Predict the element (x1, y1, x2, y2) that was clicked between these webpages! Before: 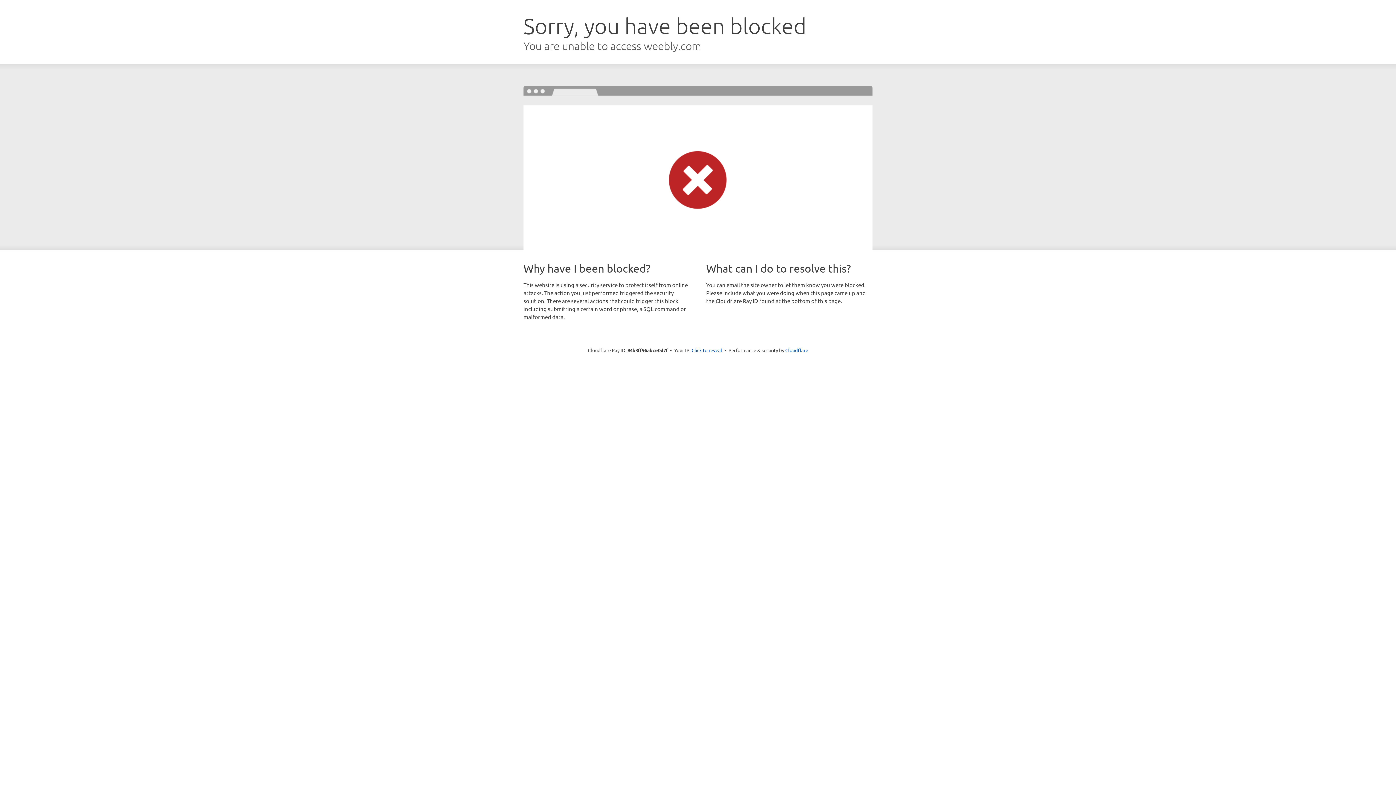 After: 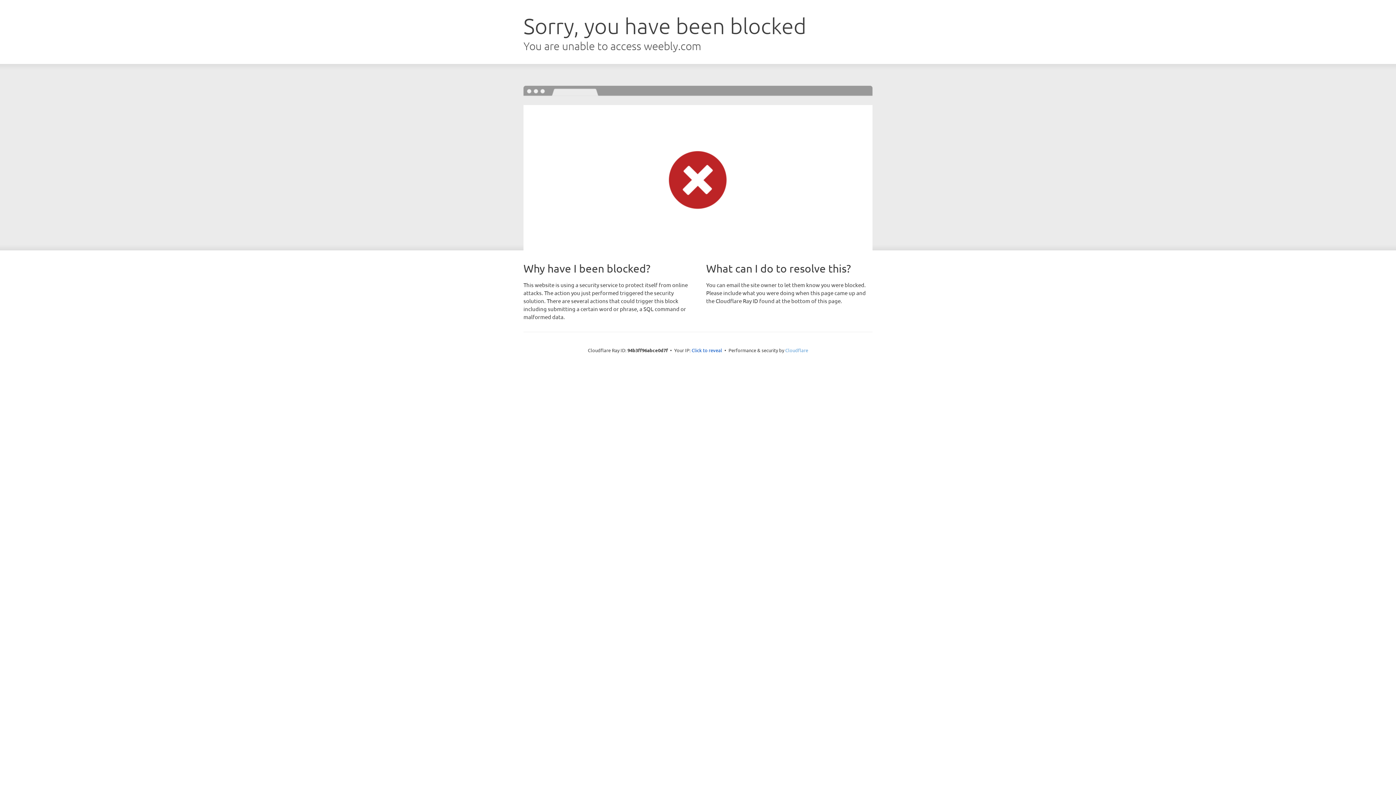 Action: label: Cloudflare bbox: (785, 347, 808, 353)